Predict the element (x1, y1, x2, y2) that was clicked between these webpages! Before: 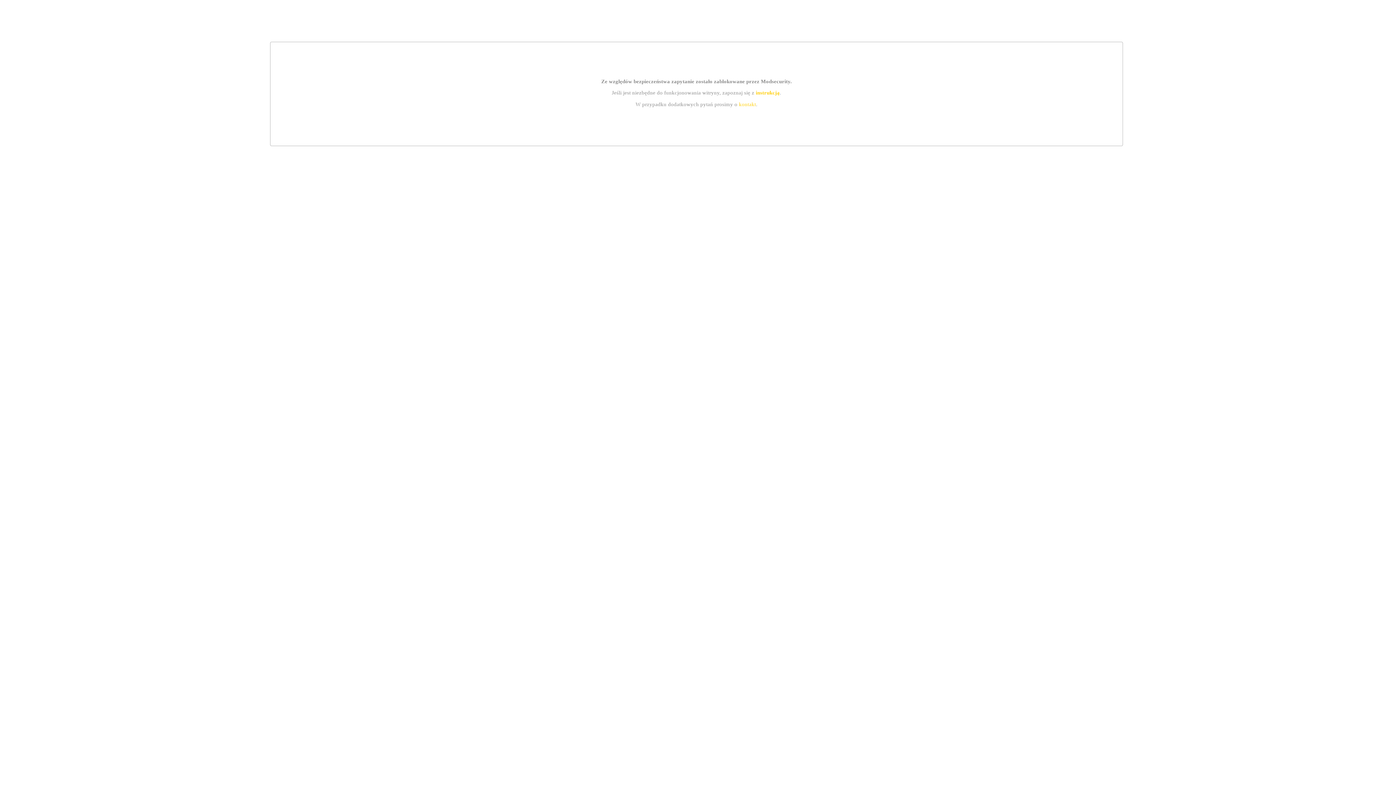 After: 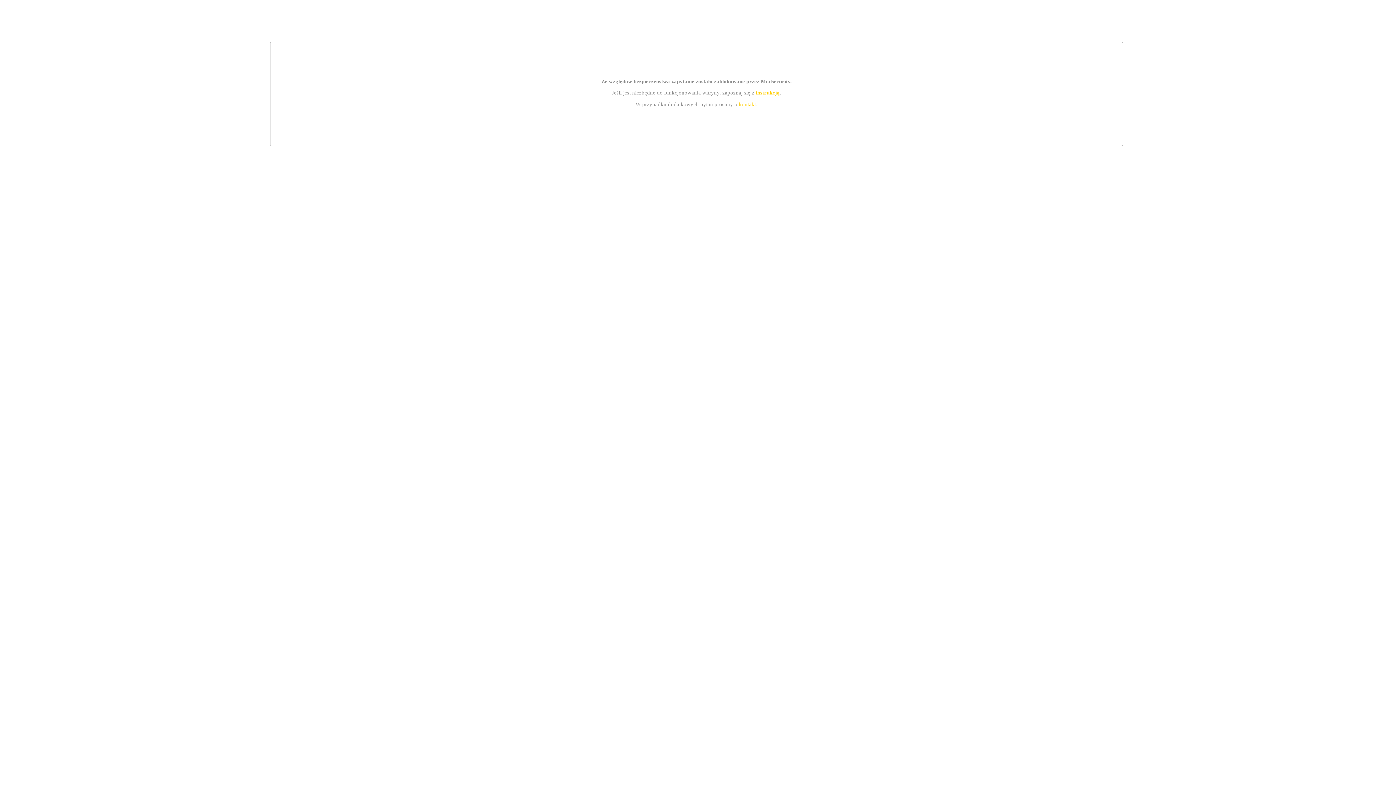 Action: label: instrukcją bbox: (755, 89, 779, 95)